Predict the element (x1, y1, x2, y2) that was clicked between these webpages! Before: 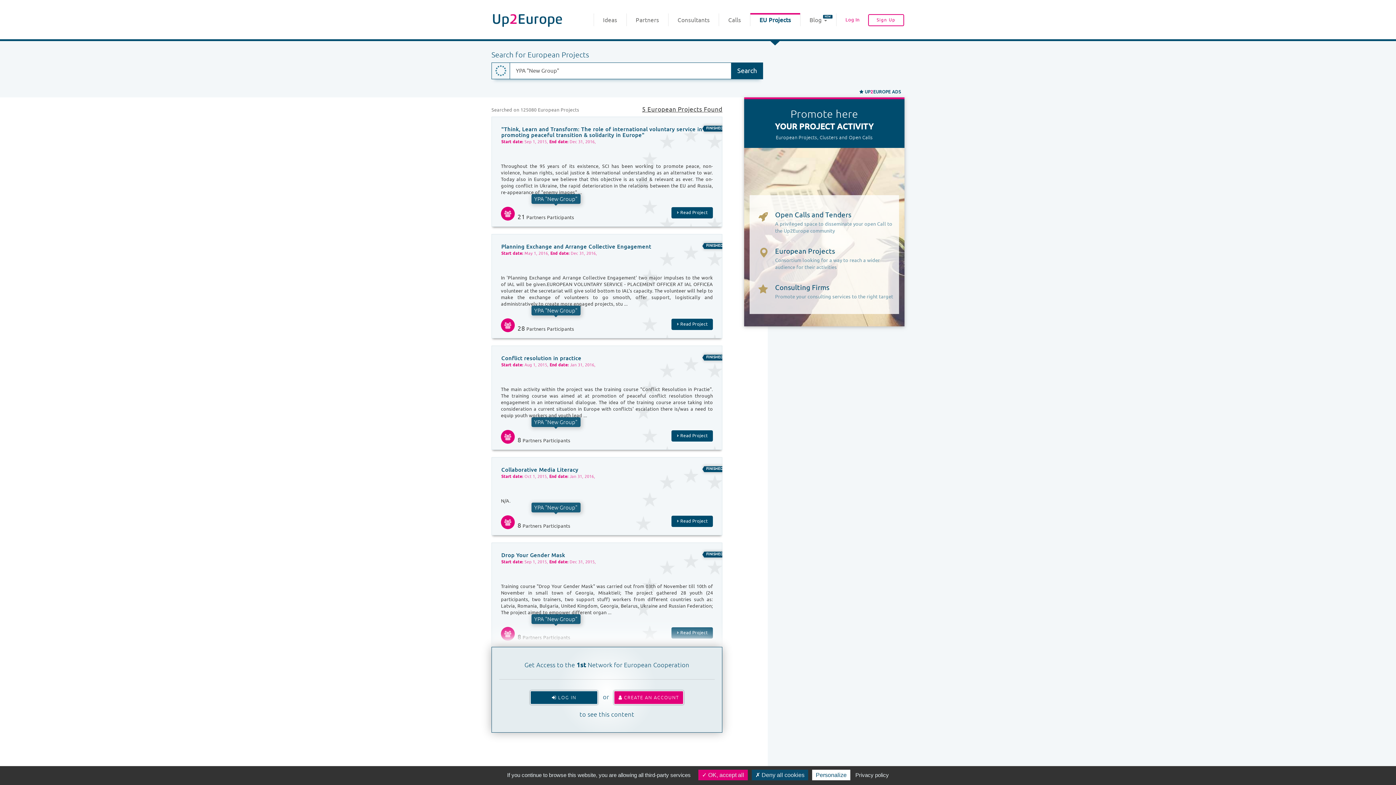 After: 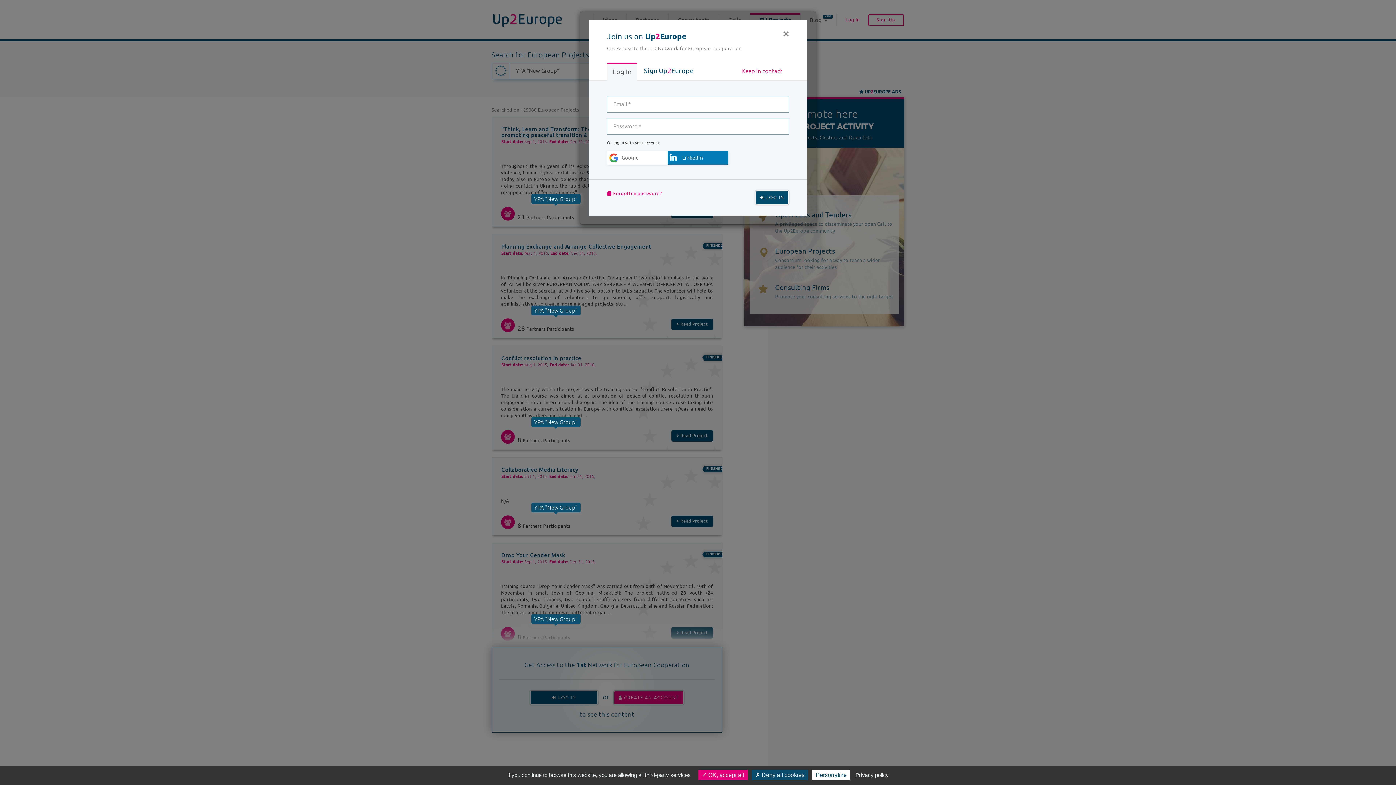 Action: label: Log In bbox: (845, 16, 859, 22)